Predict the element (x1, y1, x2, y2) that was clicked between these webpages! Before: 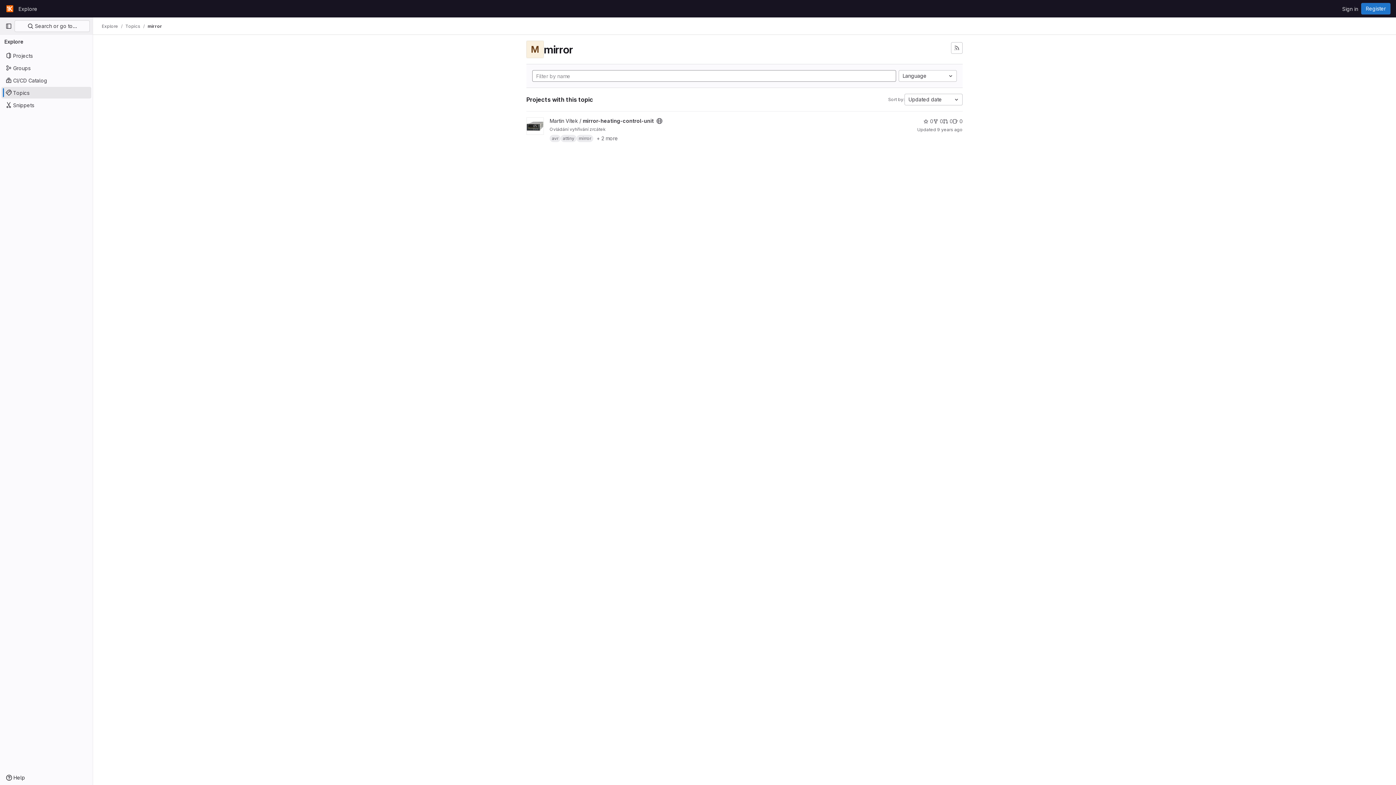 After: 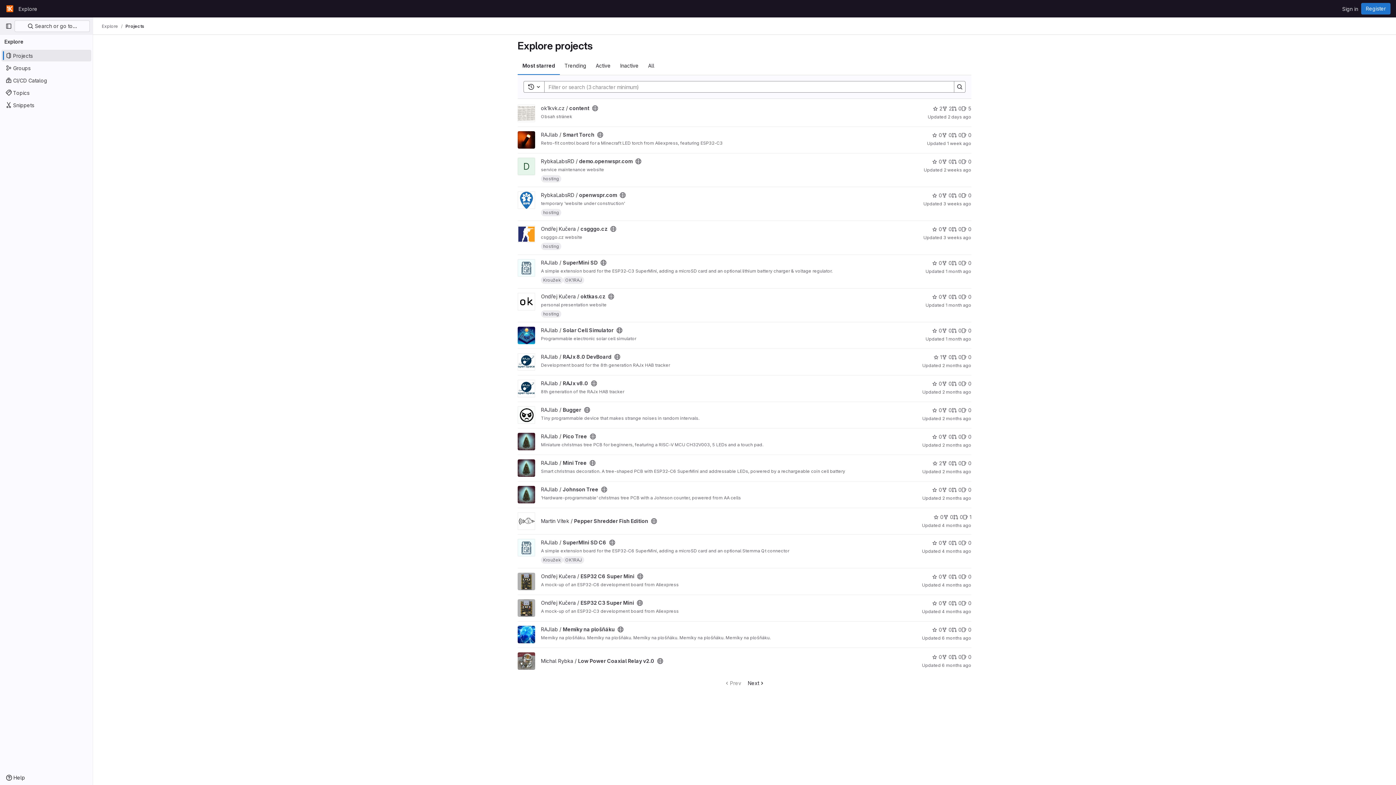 Action: label: Explore bbox: (101, 23, 118, 29)